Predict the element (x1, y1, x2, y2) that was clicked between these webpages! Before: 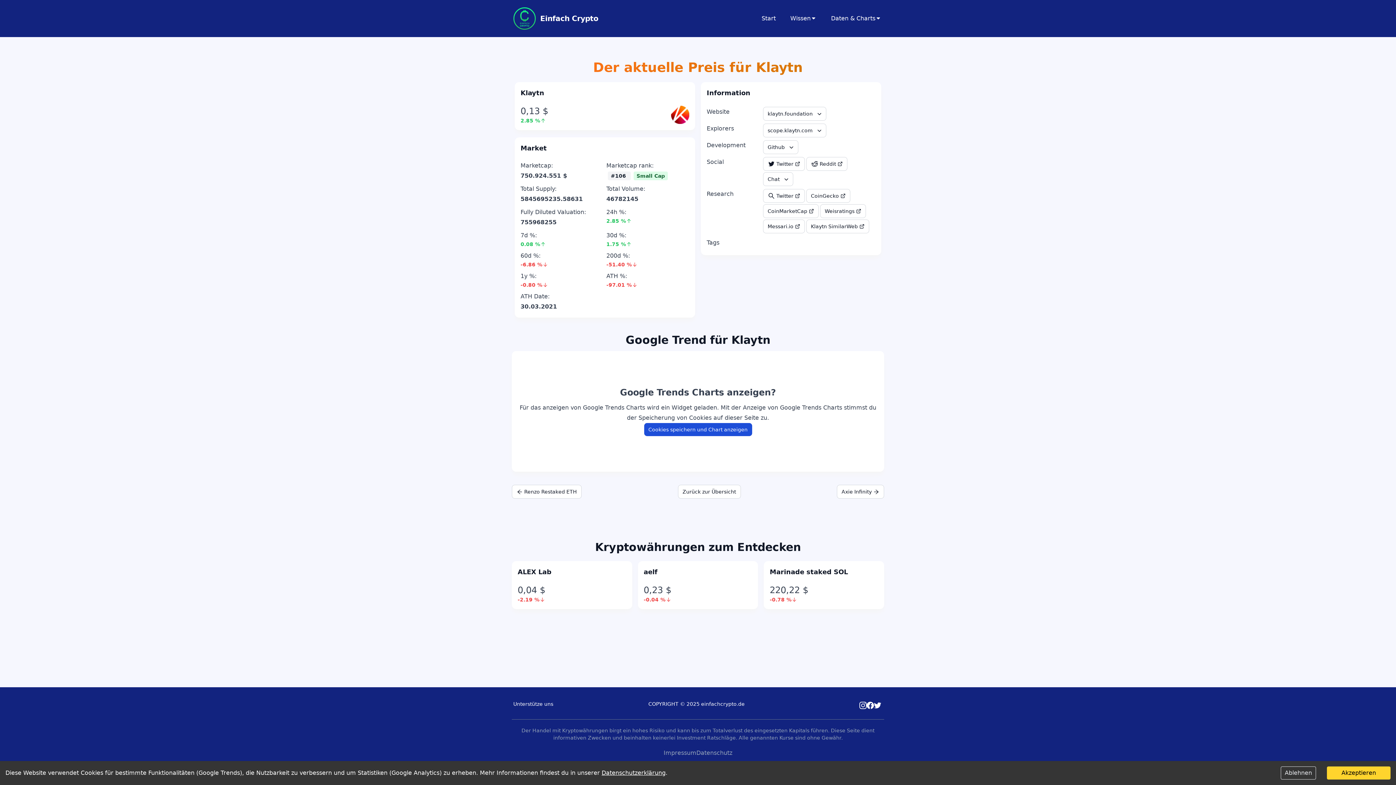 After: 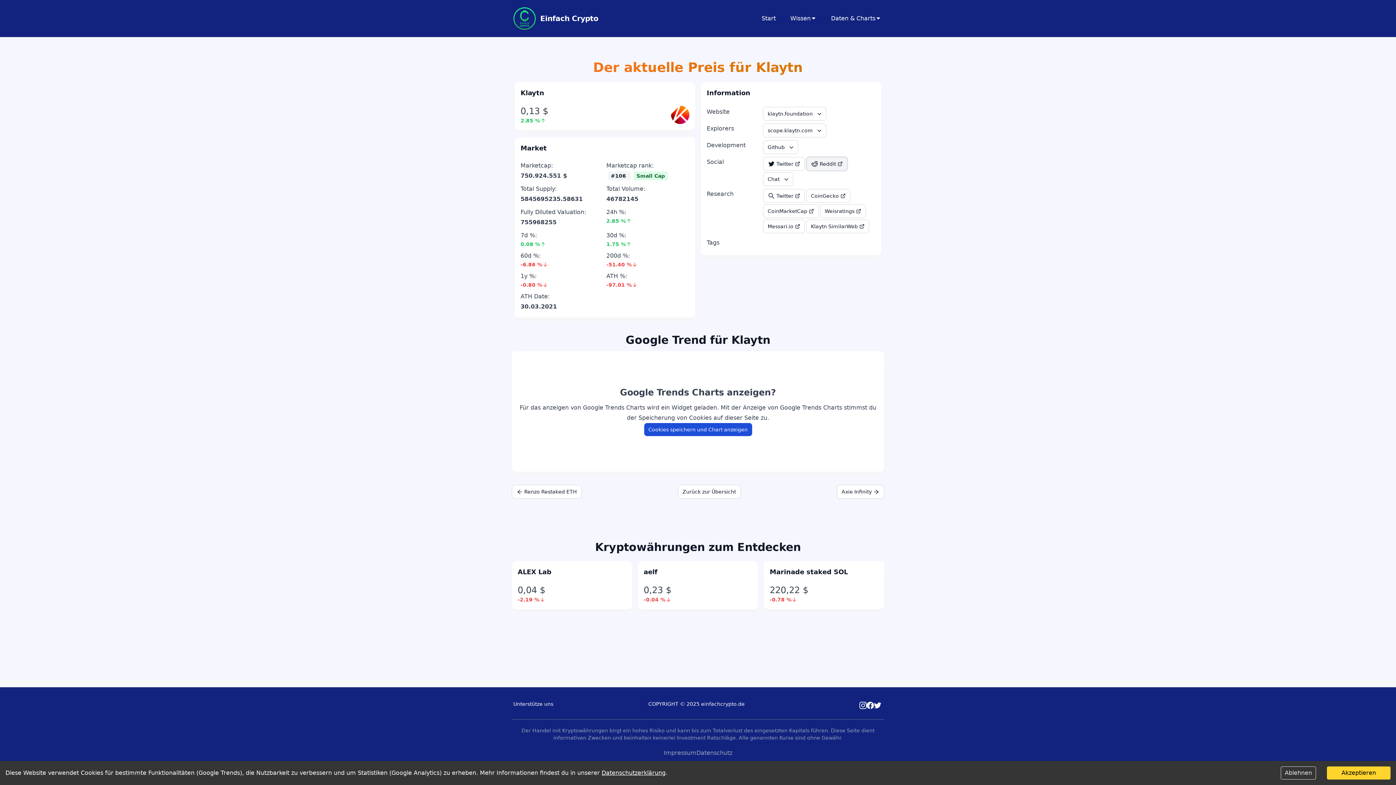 Action: bbox: (806, 157, 848, 172) label: Reddit